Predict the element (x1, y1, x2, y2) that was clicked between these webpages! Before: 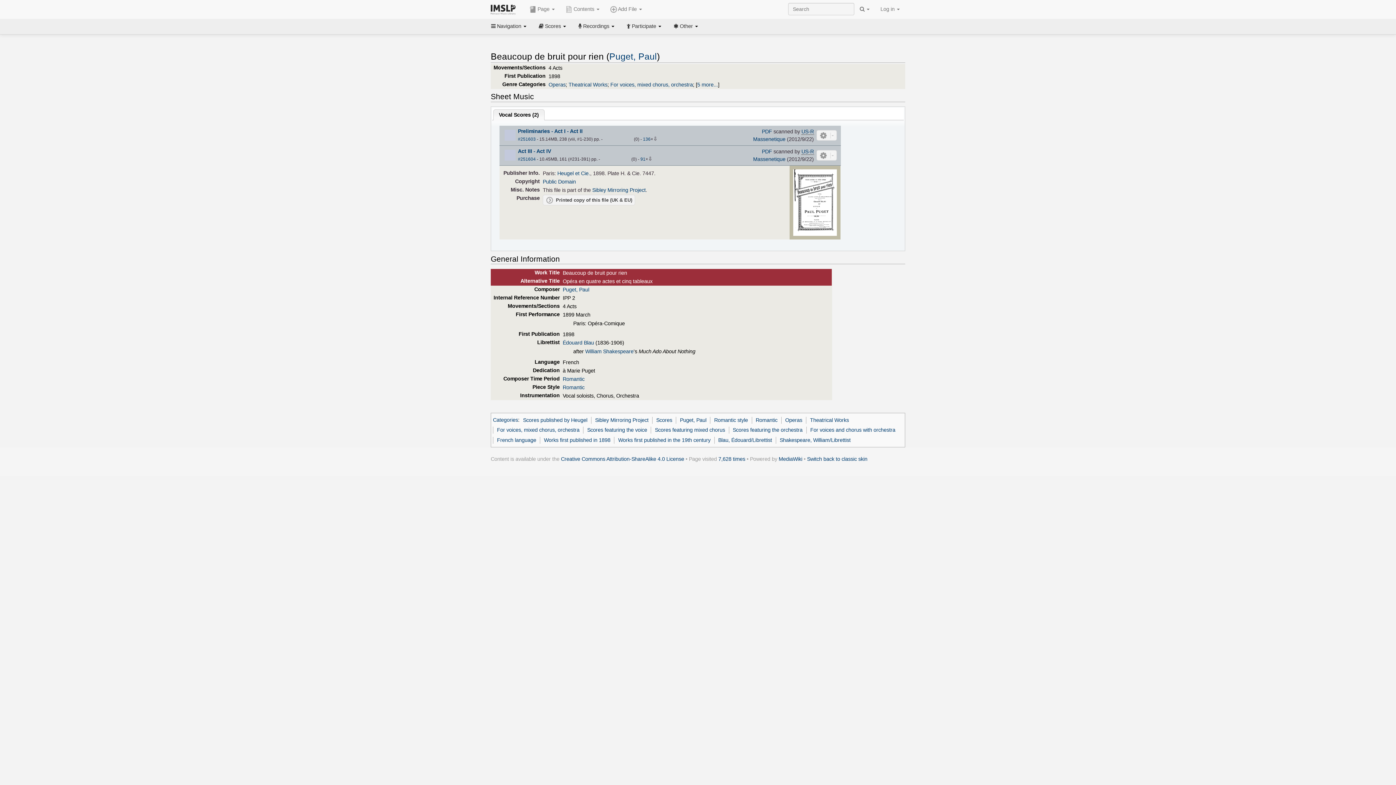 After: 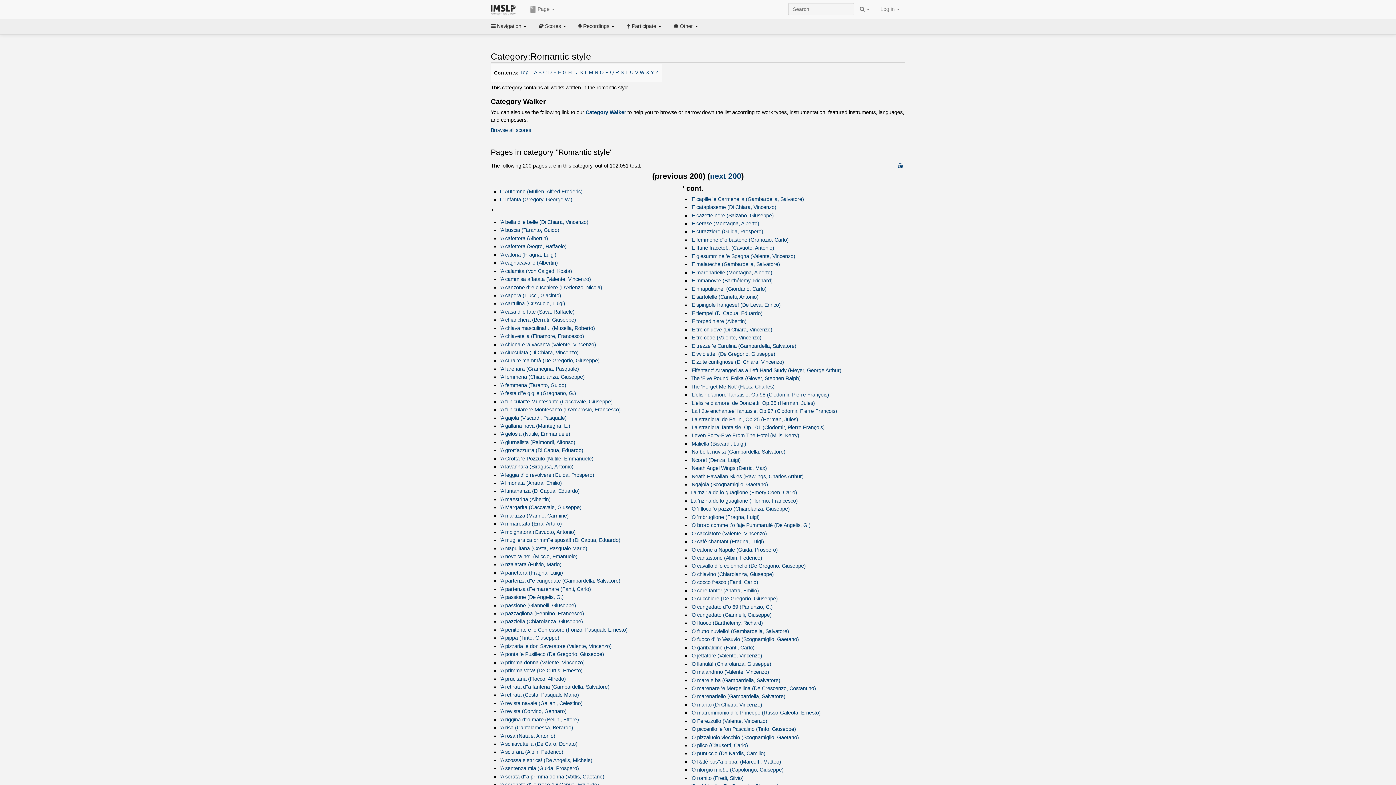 Action: label: Romantic bbox: (562, 384, 584, 390)